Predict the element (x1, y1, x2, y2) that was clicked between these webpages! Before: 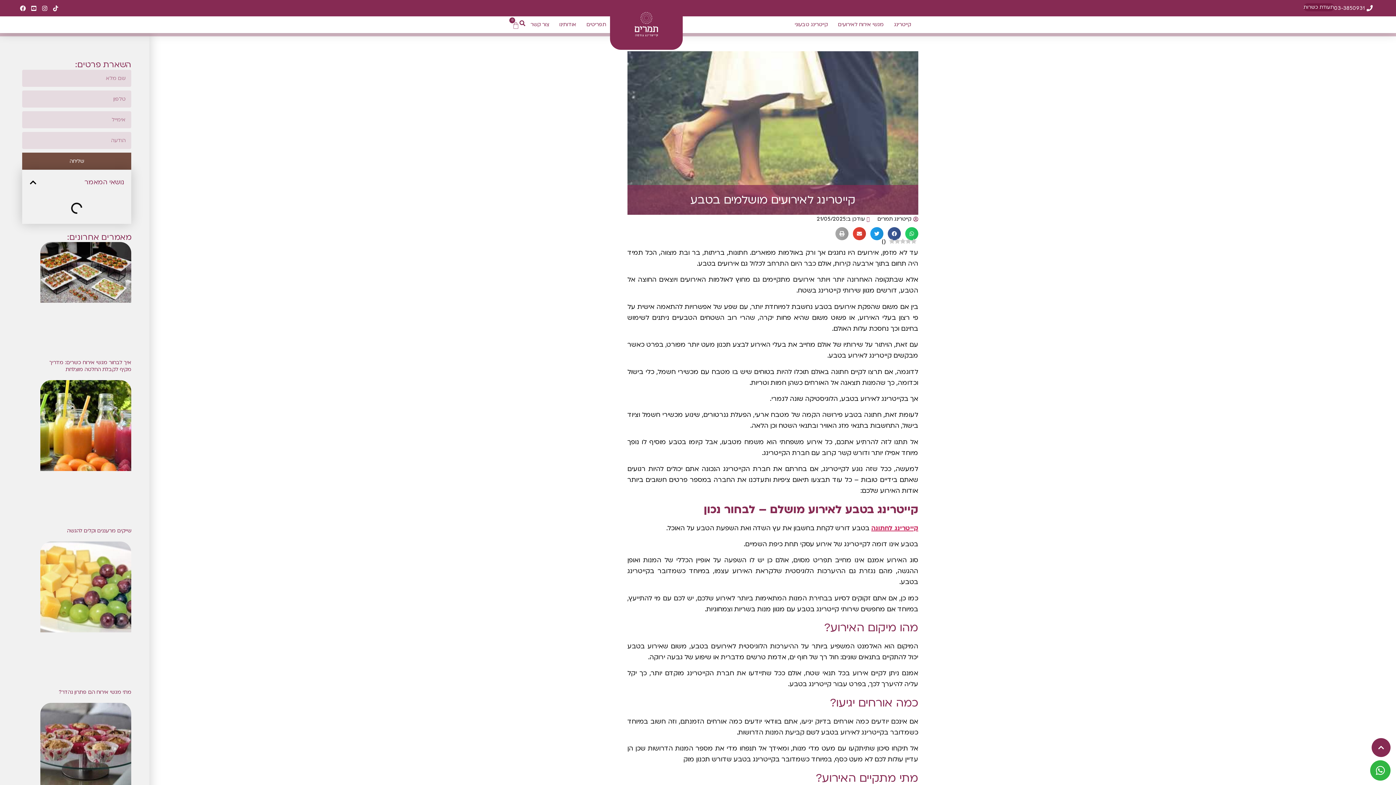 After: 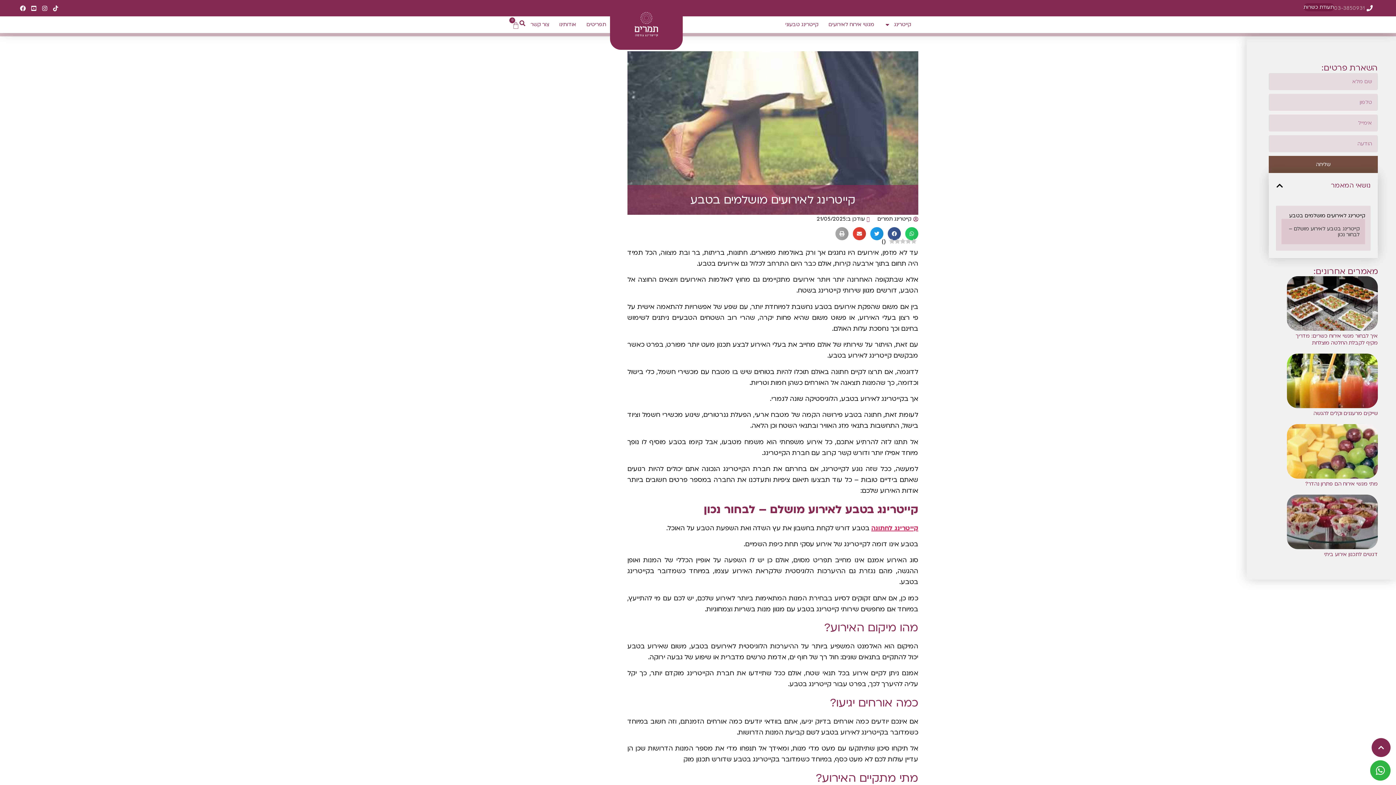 Action: label: 03-3850931 bbox: (1334, 3, 1374, 12)